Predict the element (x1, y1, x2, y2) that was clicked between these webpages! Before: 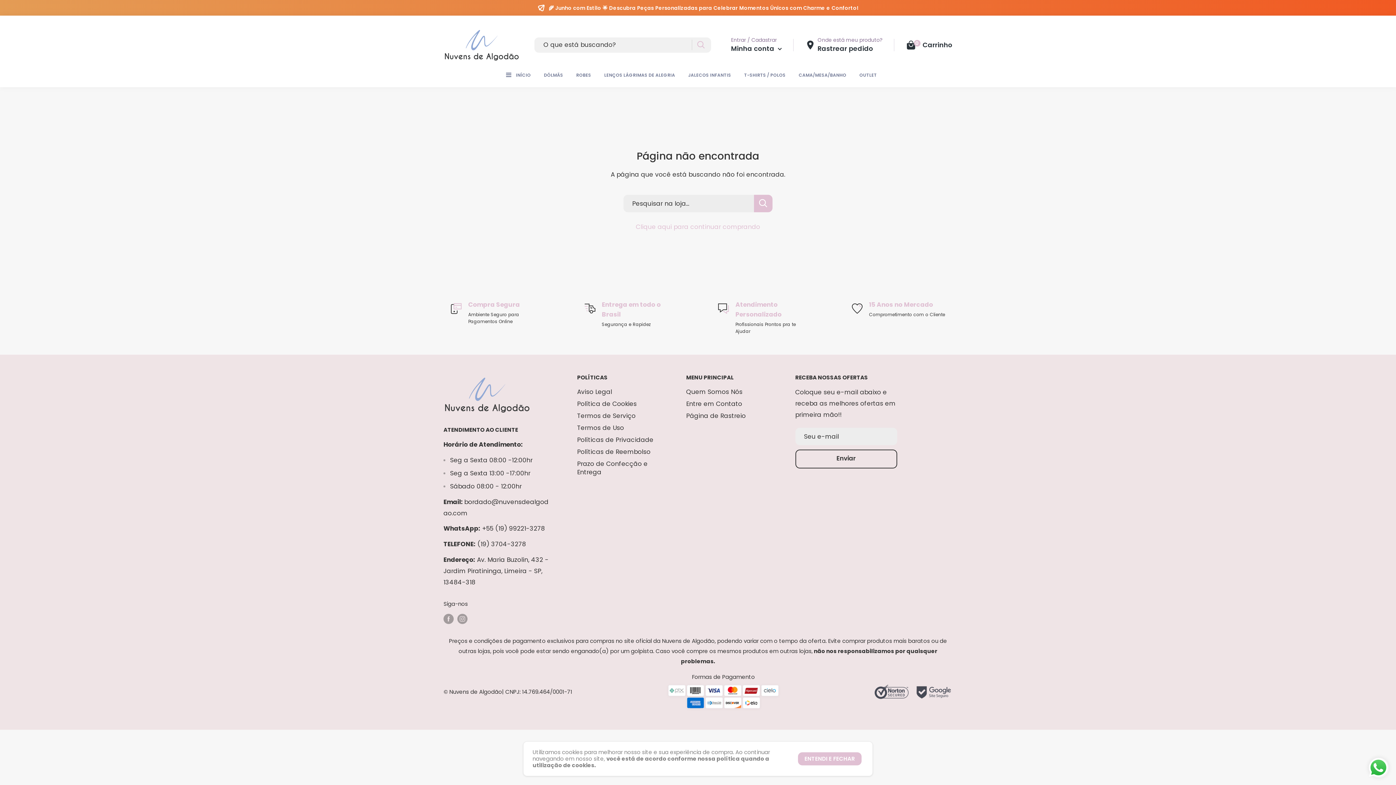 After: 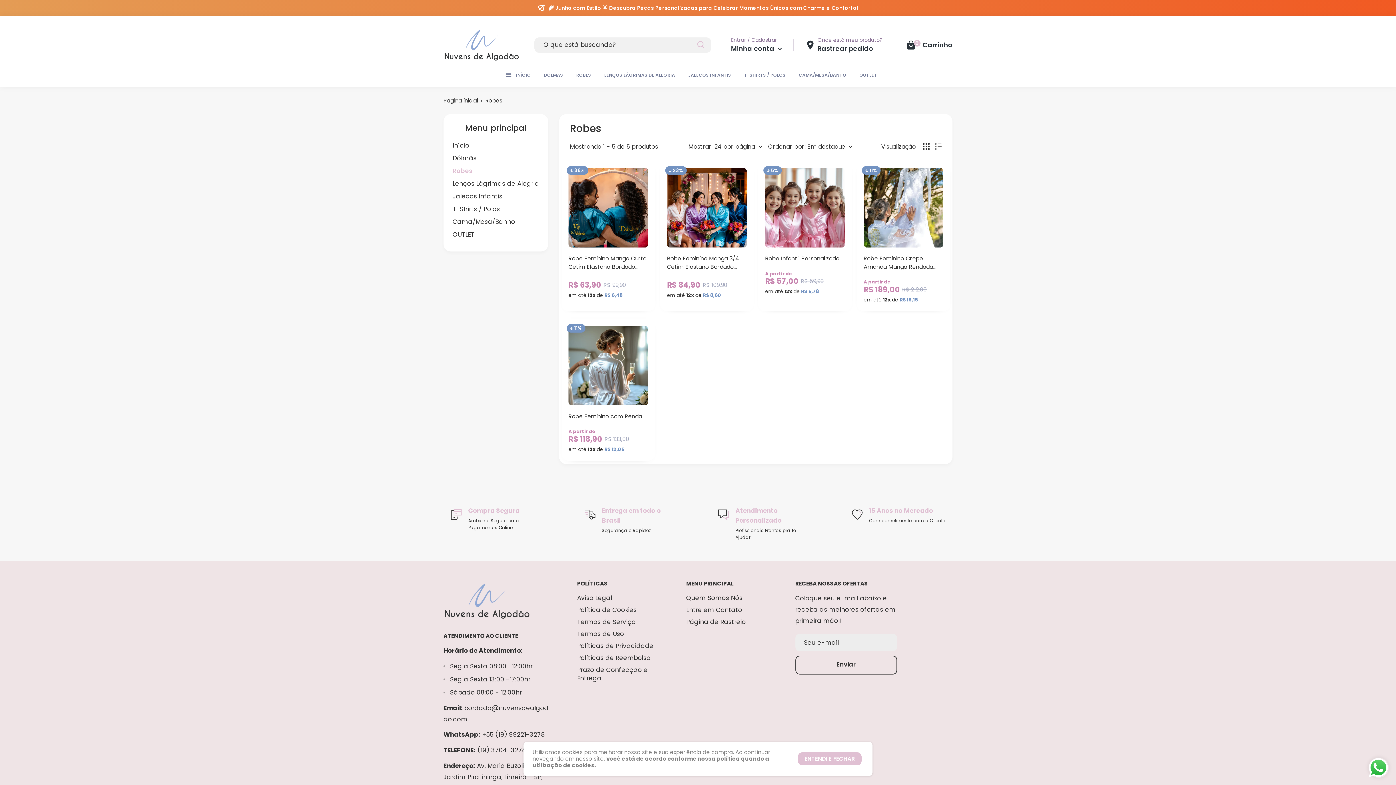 Action: label: ROBES bbox: (576, 71, 591, 79)